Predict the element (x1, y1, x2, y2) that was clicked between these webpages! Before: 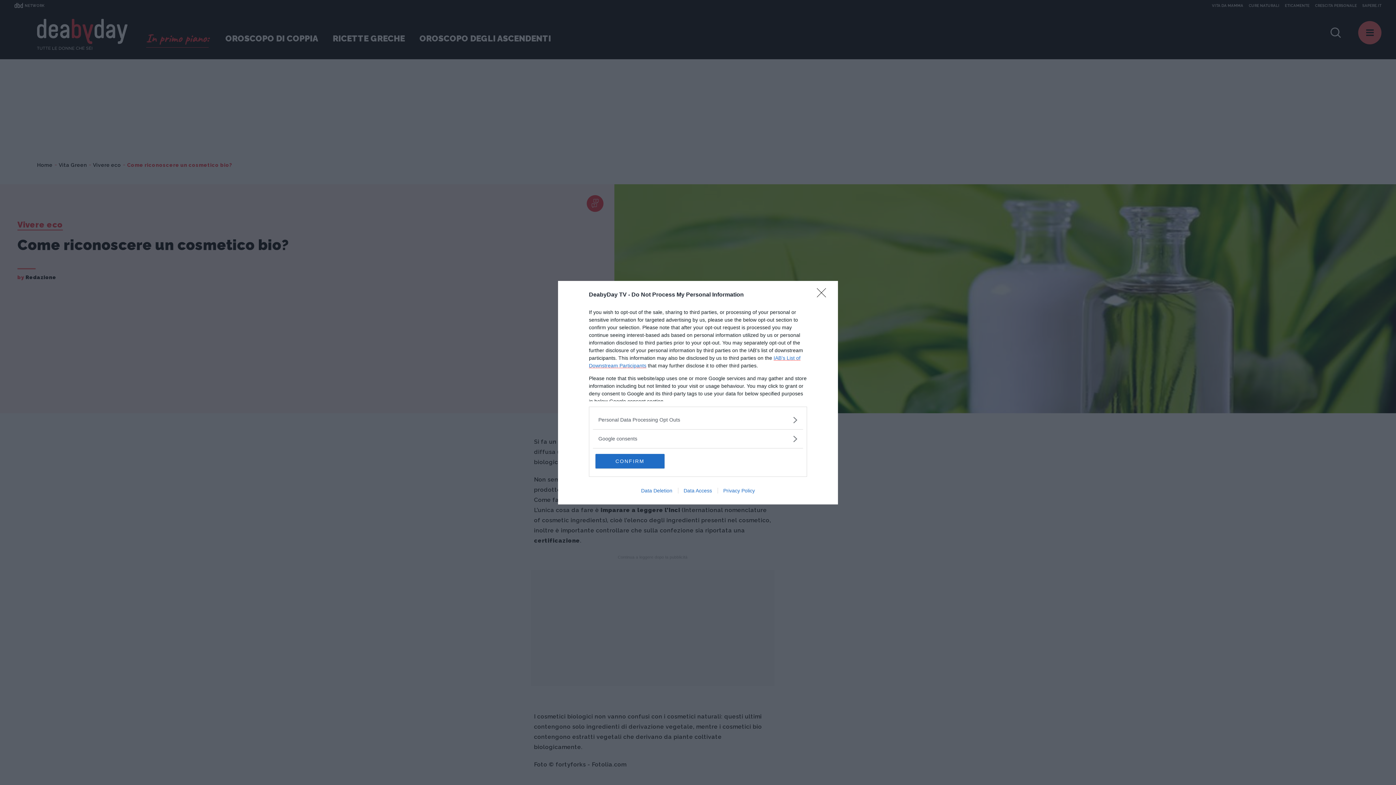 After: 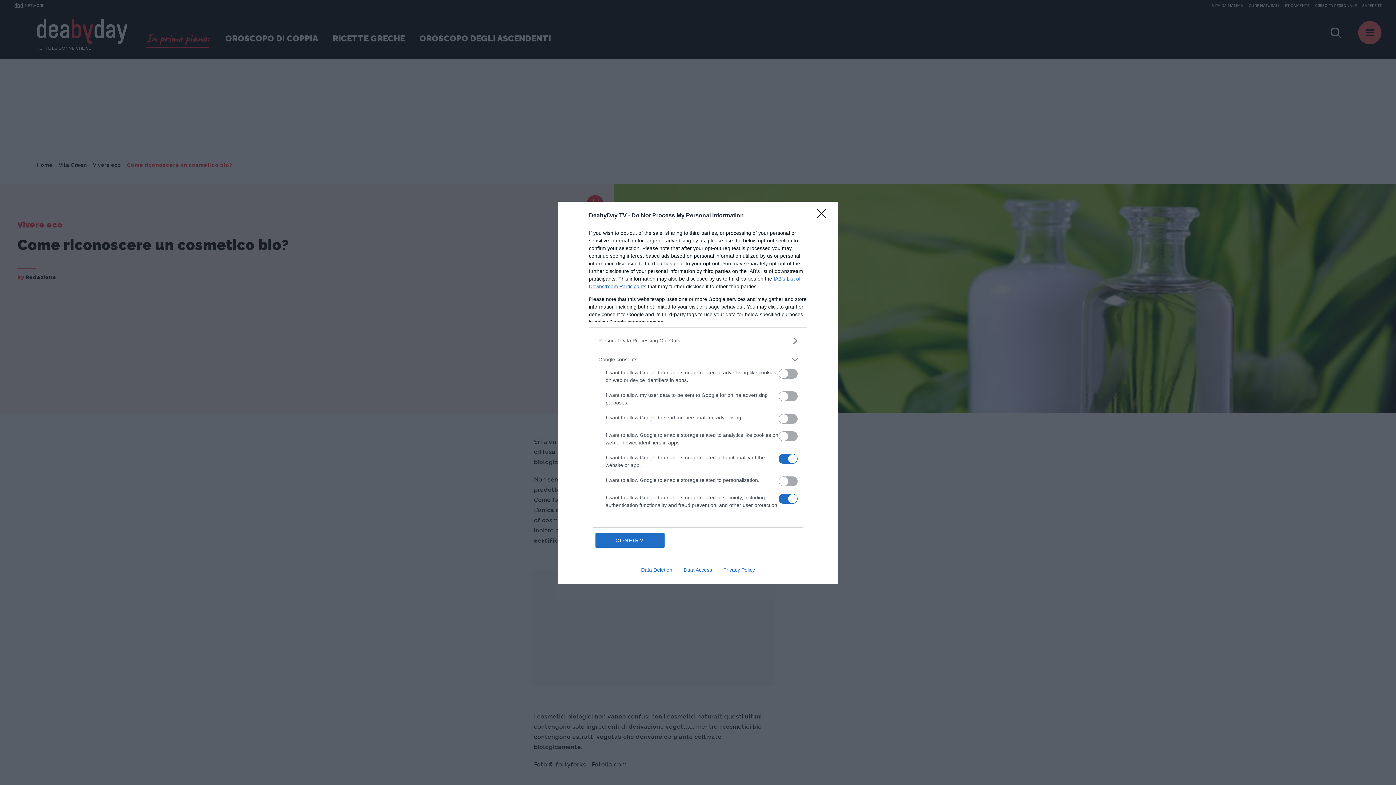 Action: label: Google consents bbox: (598, 435, 797, 442)